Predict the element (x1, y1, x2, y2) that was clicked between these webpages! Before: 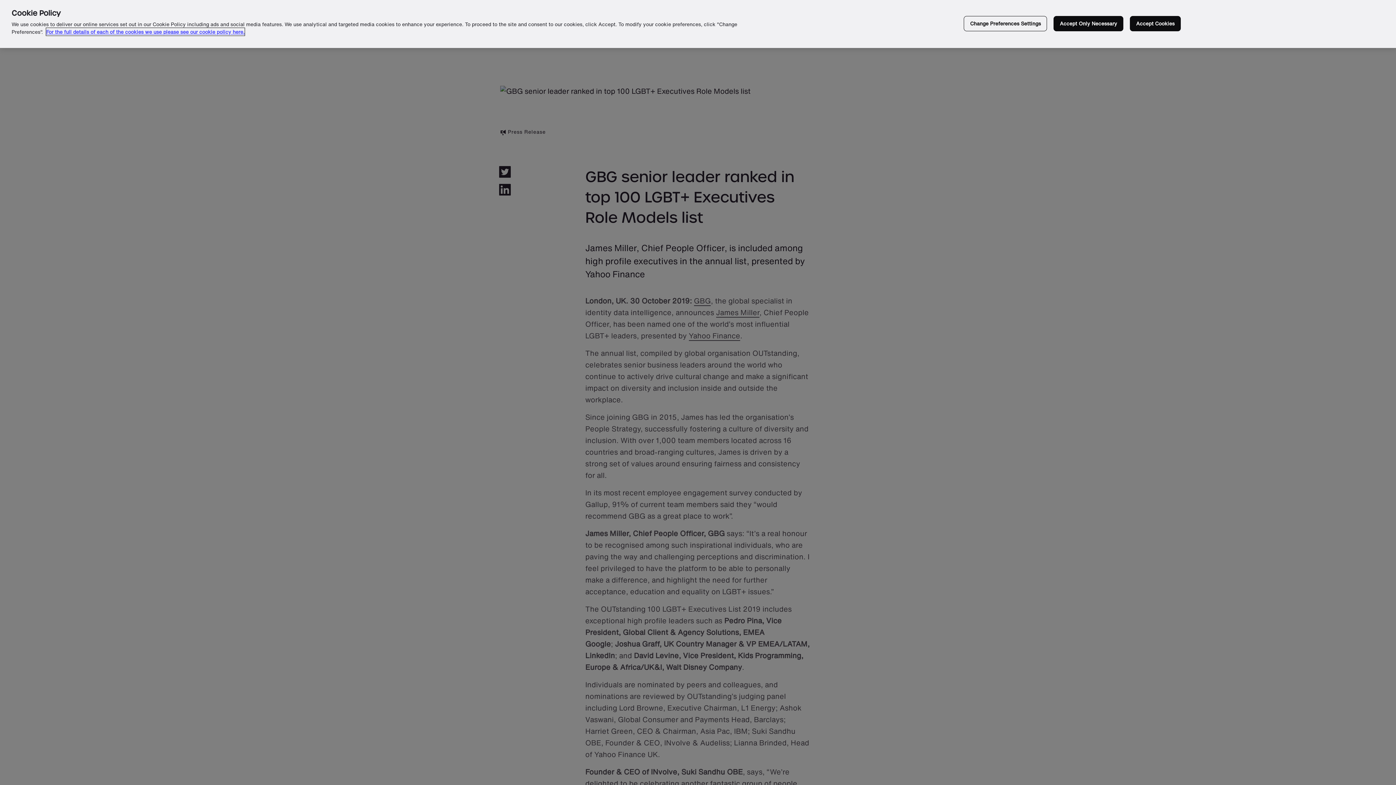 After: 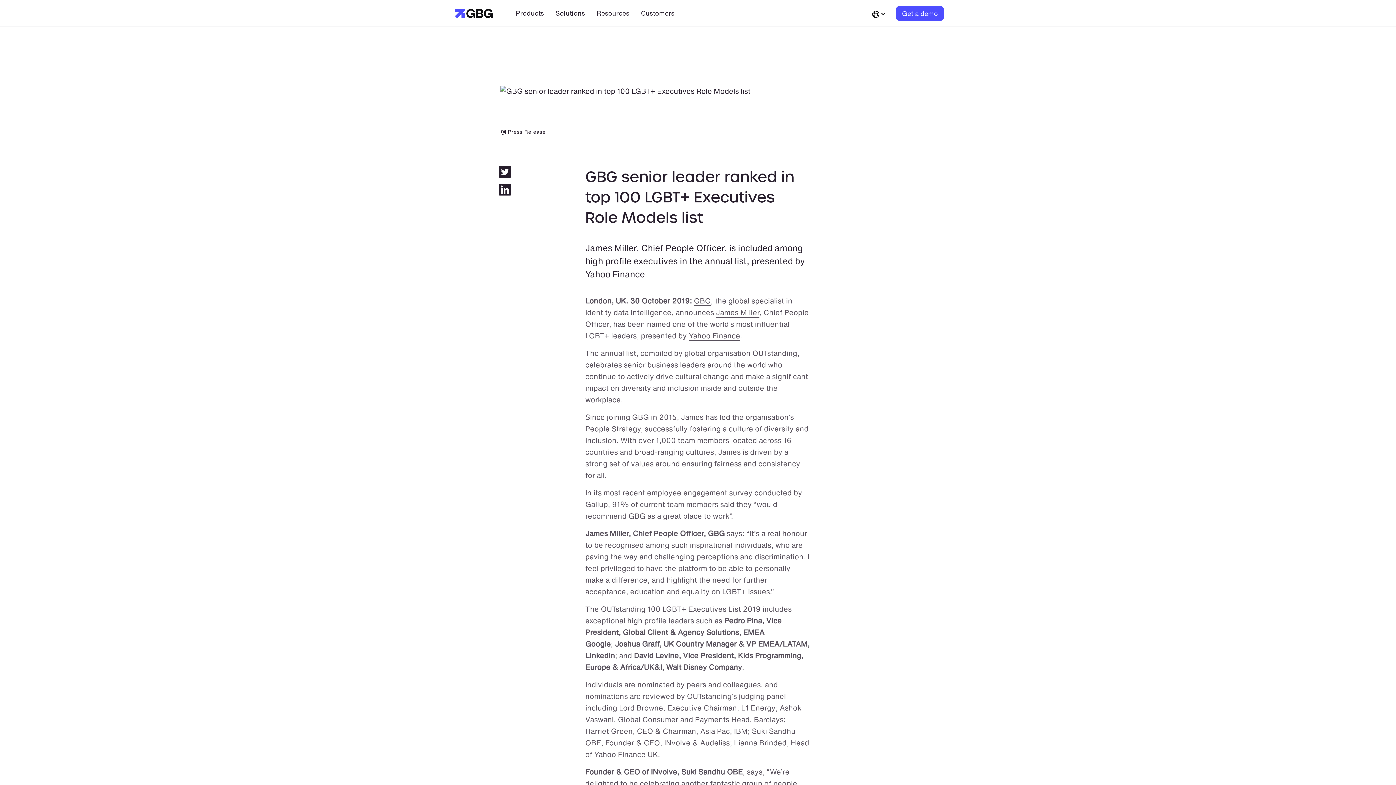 Action: bbox: (1053, 16, 1123, 31) label: Accept Only Necessary